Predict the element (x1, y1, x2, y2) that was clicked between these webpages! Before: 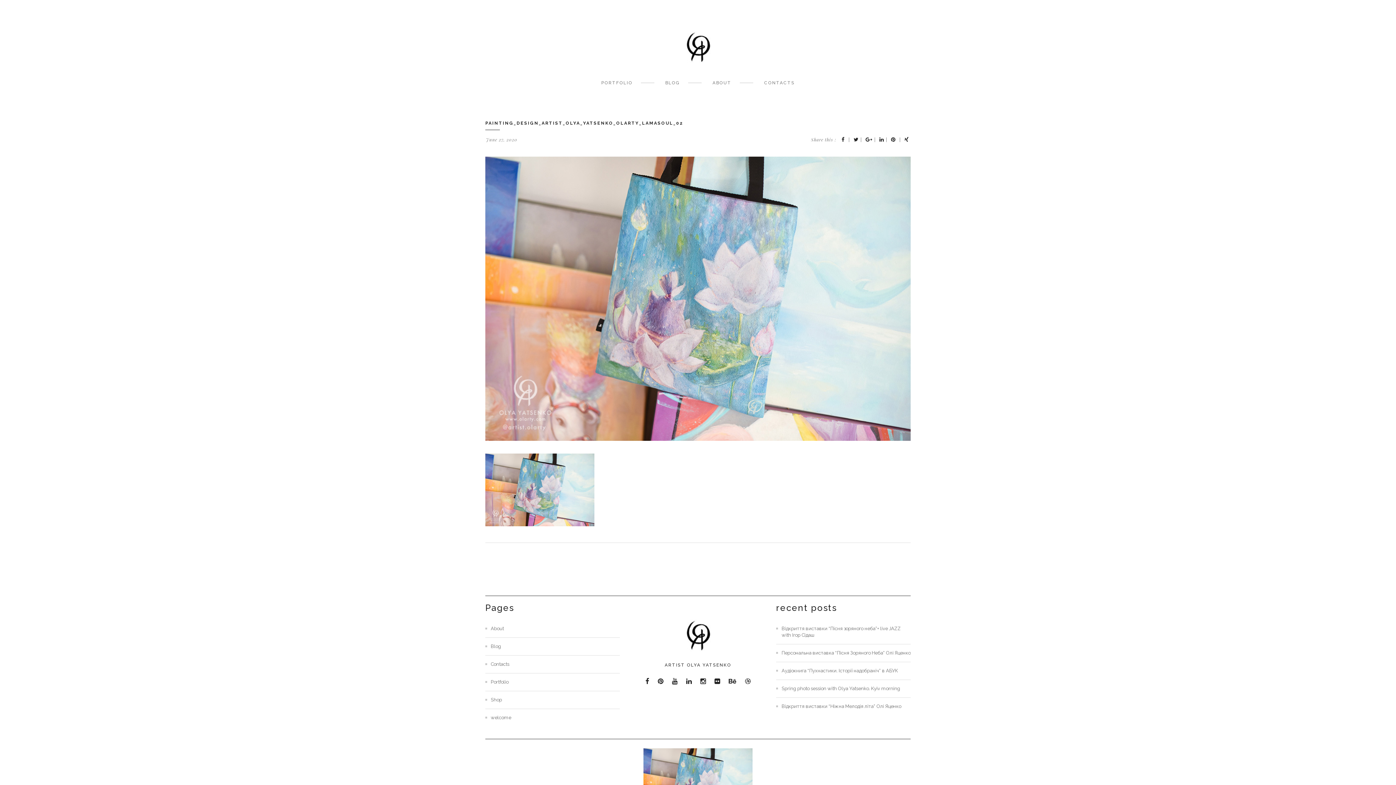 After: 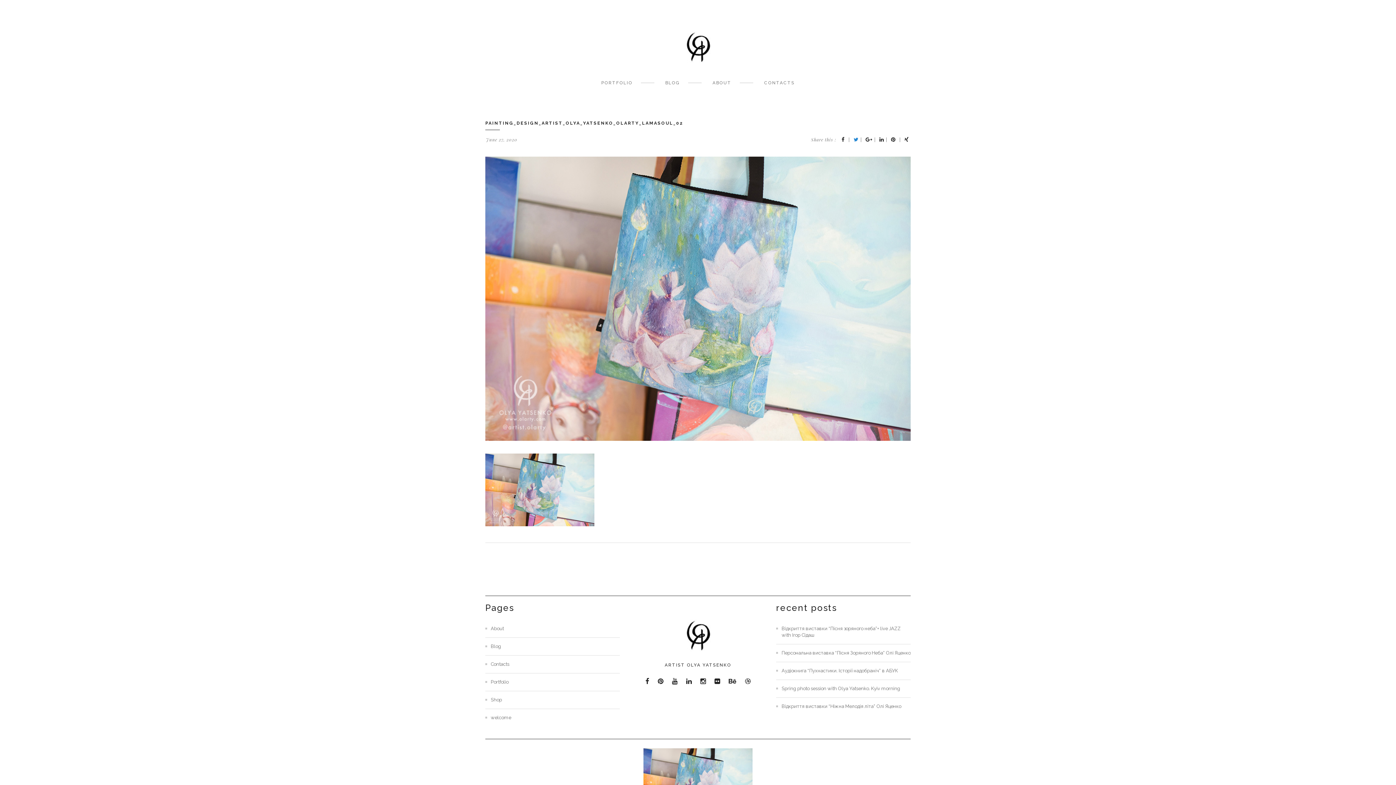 Action: bbox: (852, 136, 860, 142)